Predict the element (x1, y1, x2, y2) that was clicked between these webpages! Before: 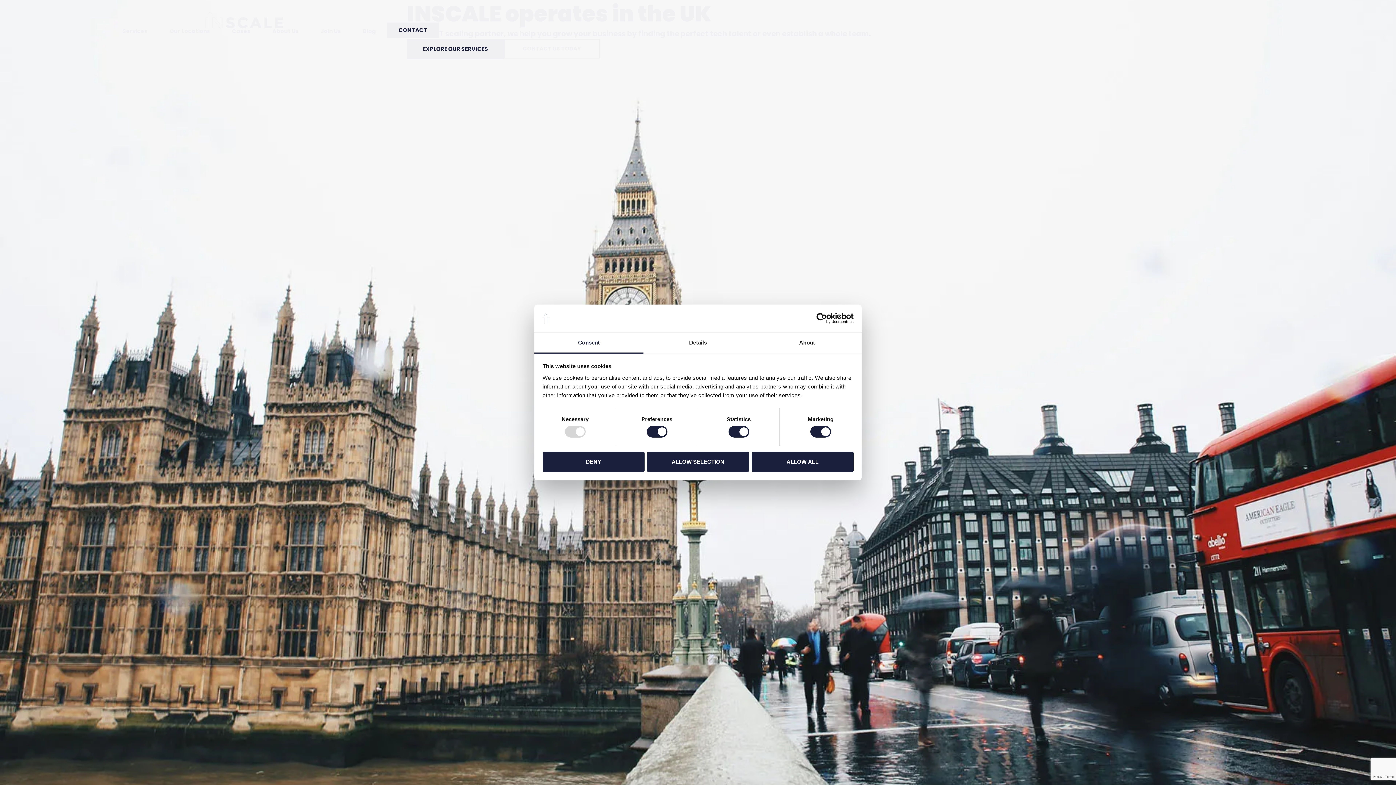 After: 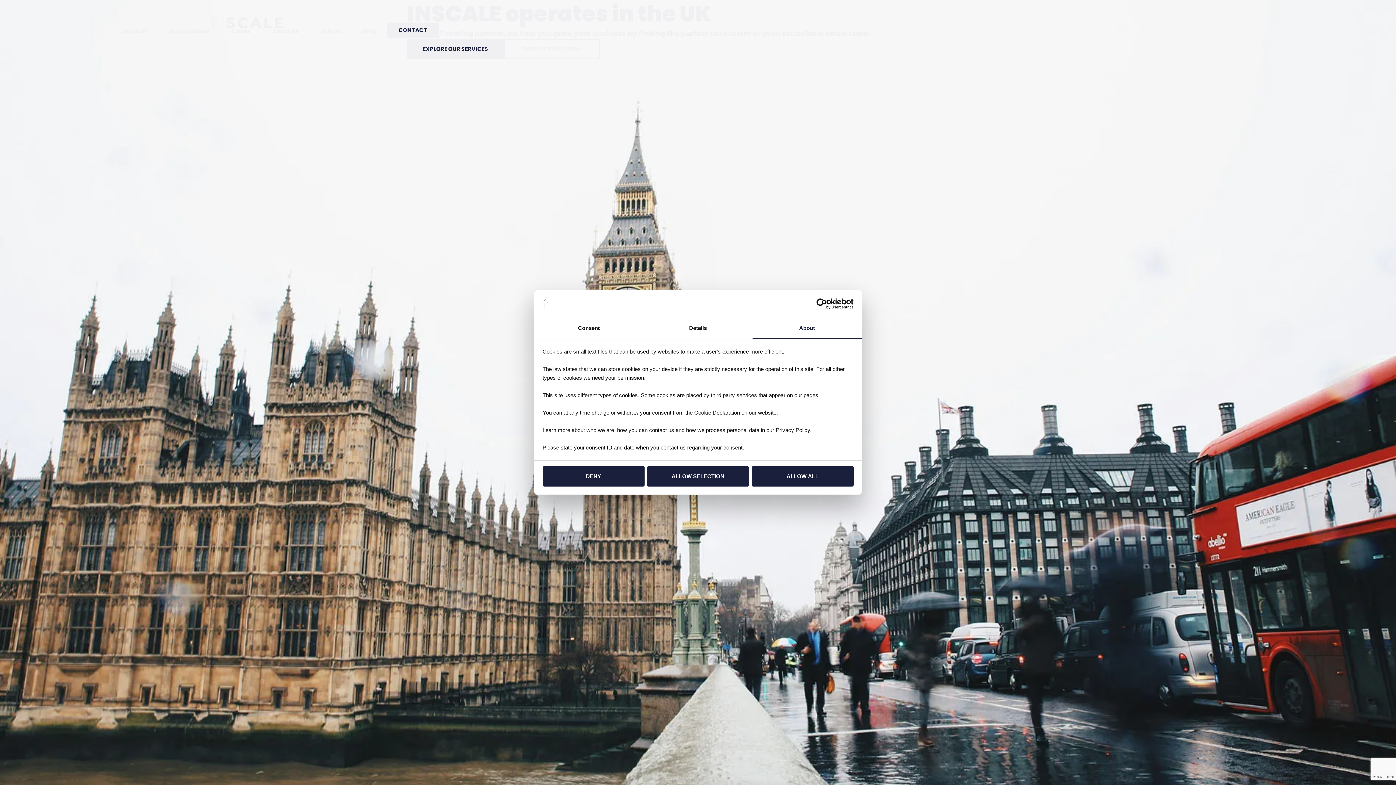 Action: bbox: (752, 333, 861, 353) label: About